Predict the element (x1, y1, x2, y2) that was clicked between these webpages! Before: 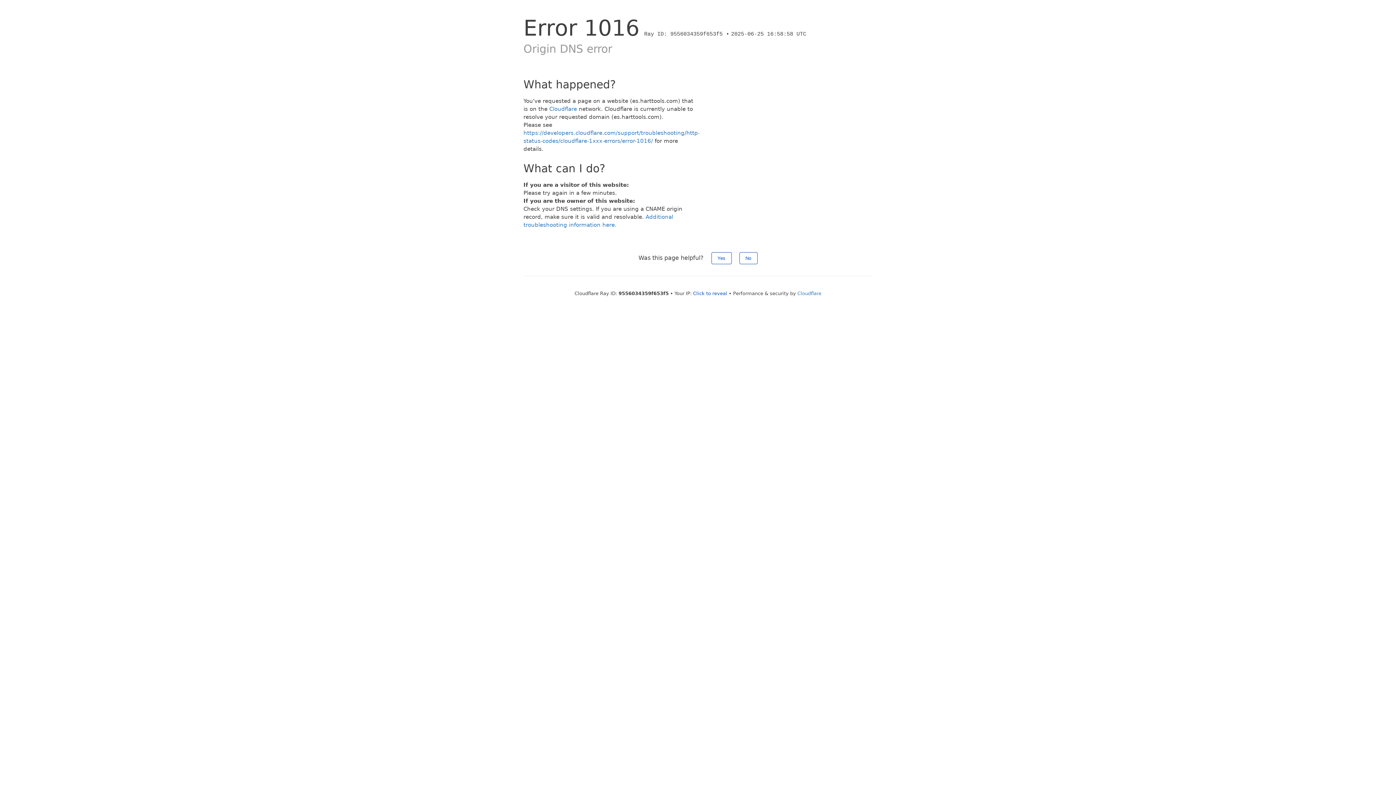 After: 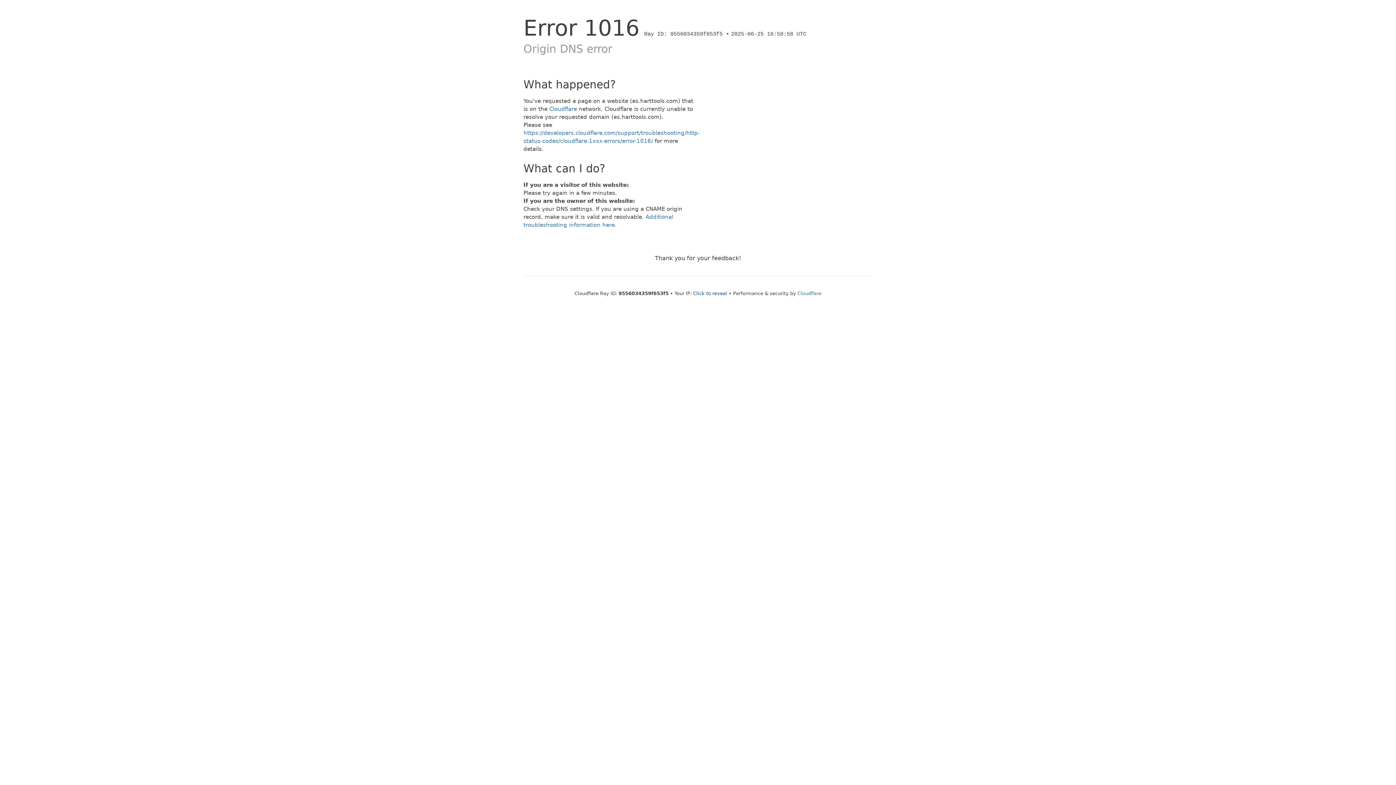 Action: bbox: (711, 252, 731, 264) label: Yes